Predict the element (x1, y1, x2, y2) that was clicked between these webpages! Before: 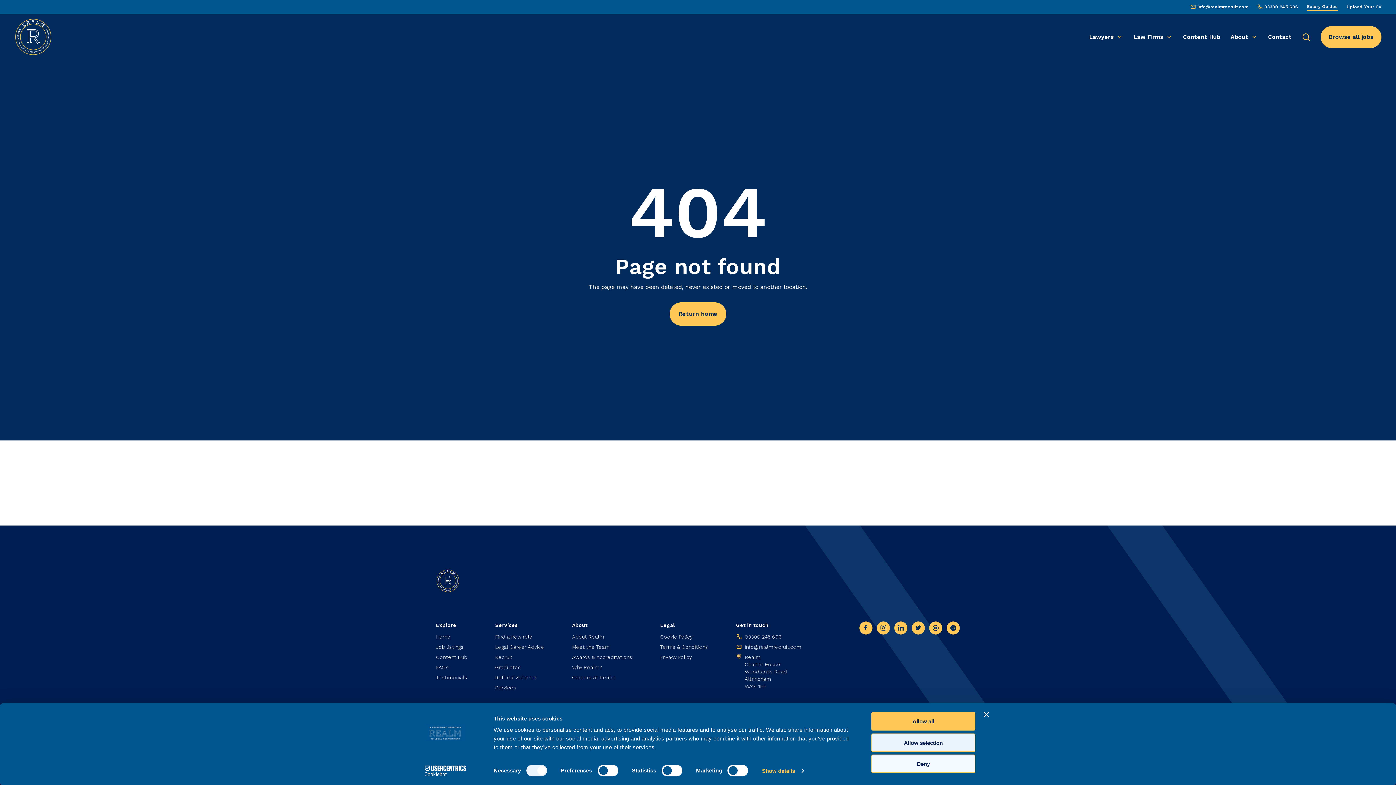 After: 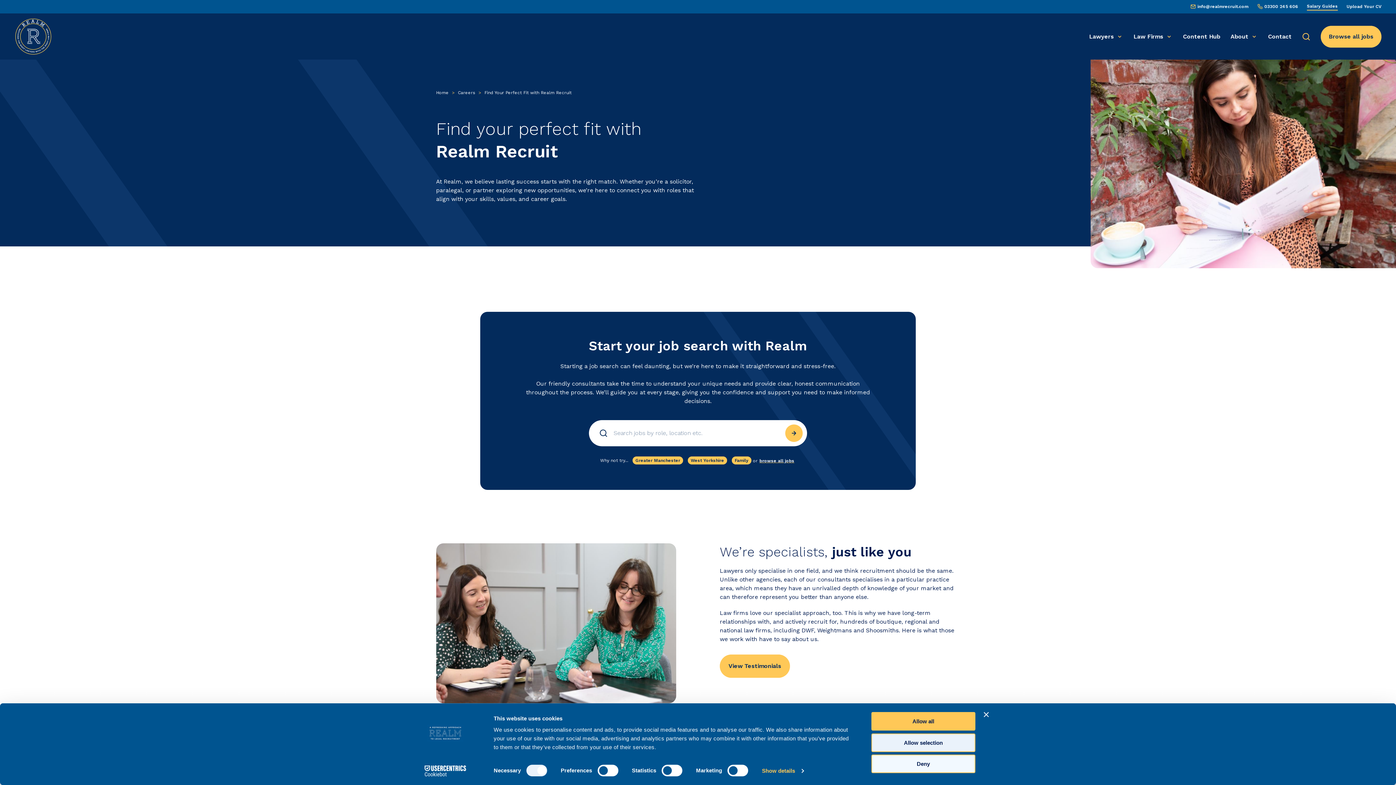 Action: label: Find a new role bbox: (495, 633, 532, 640)